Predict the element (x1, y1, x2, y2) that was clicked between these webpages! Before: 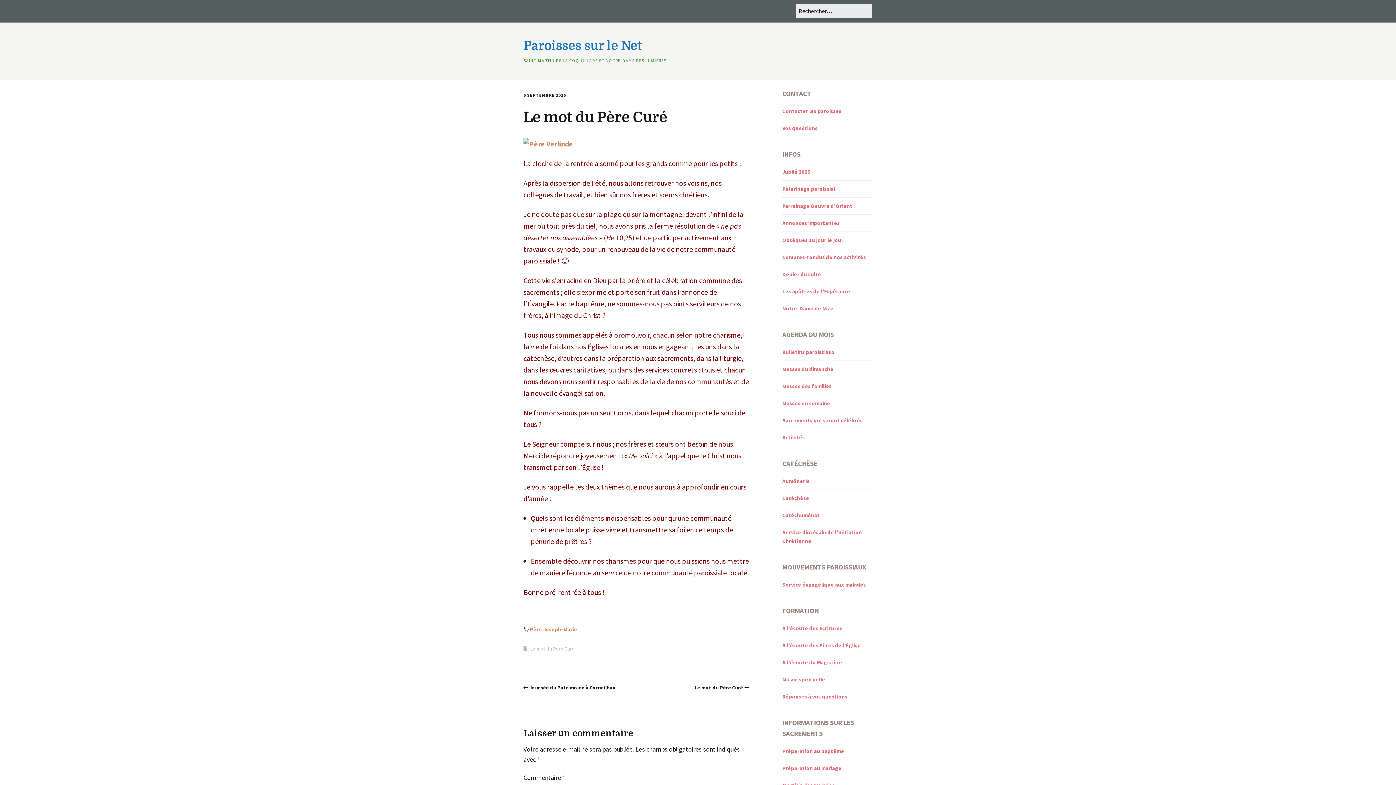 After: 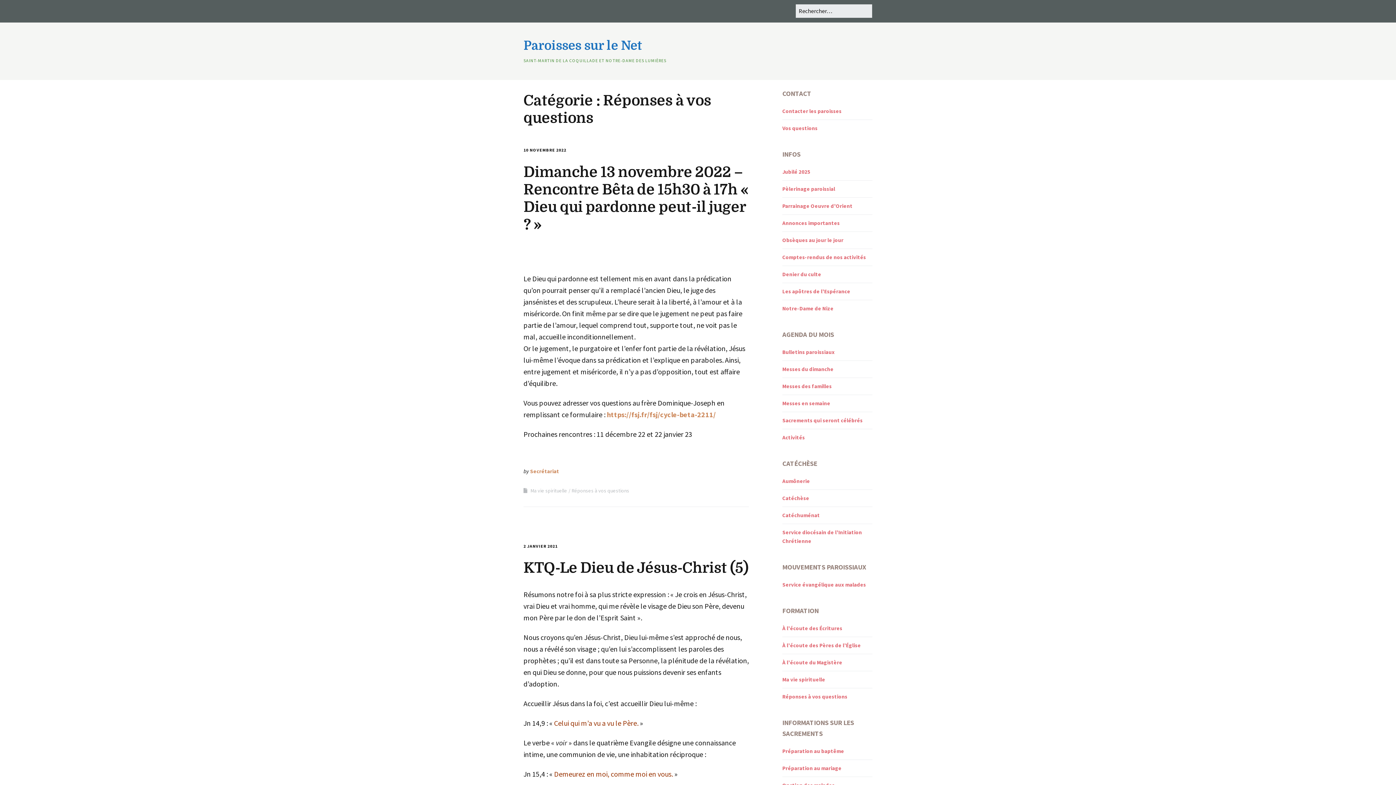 Action: bbox: (782, 693, 847, 700) label: Réponses à vos questions